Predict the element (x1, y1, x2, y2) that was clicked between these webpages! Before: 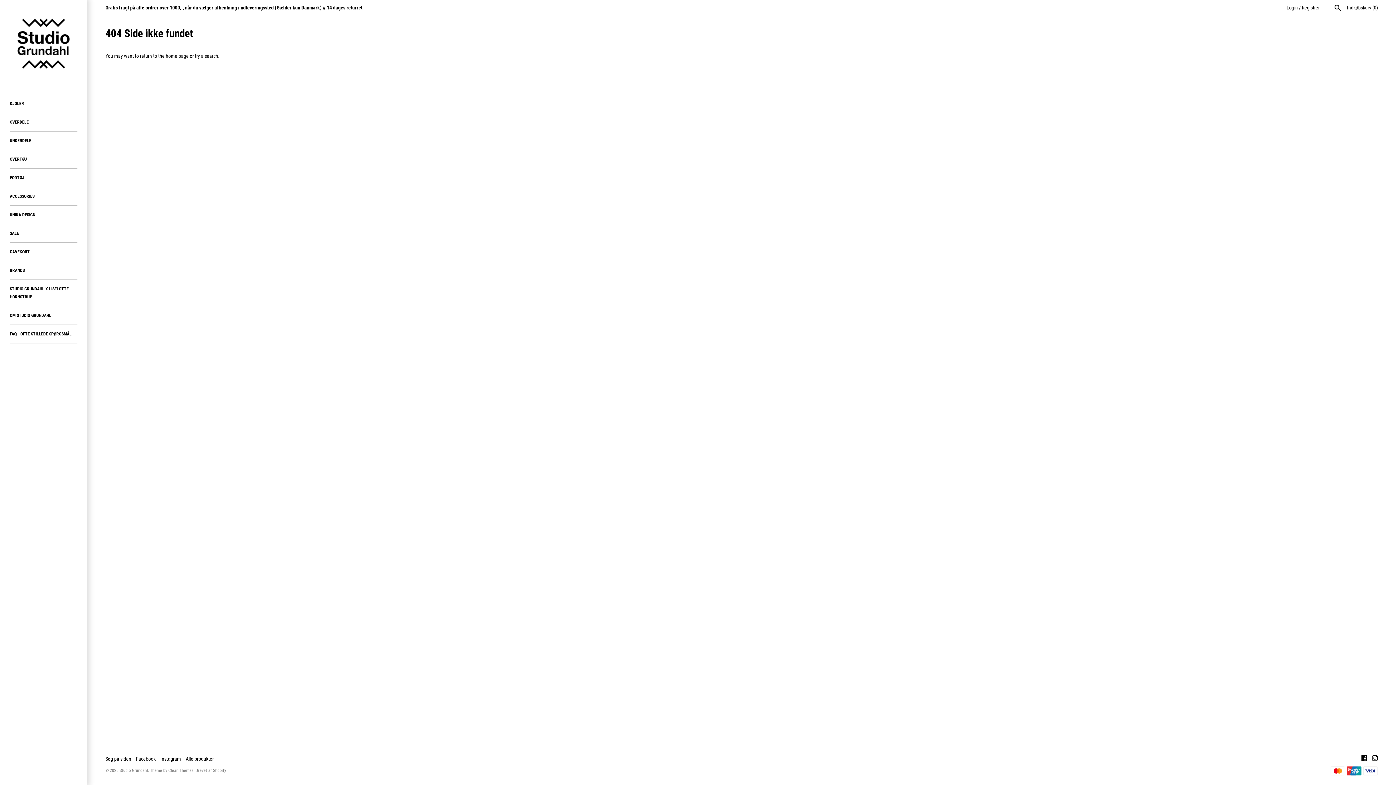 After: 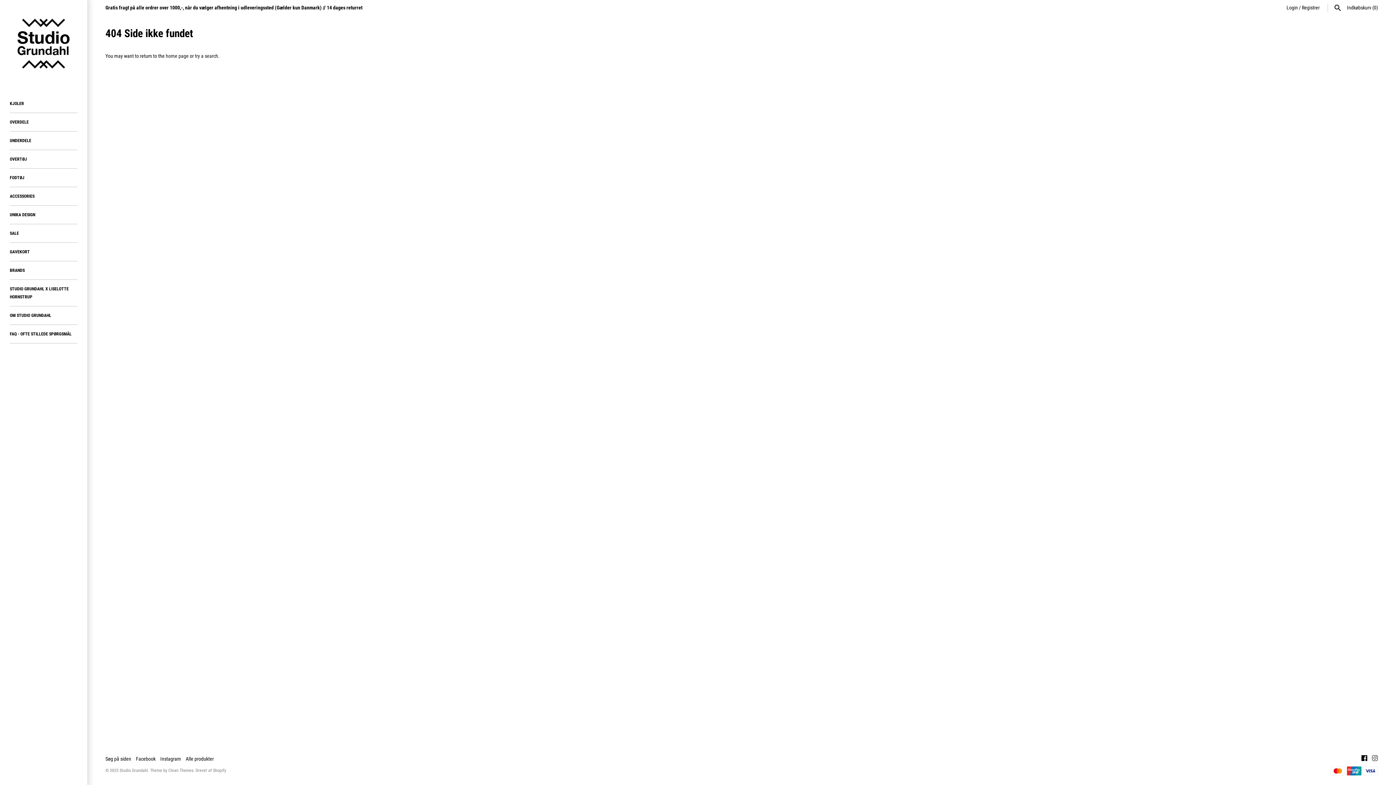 Action: bbox: (1372, 755, 1378, 762)